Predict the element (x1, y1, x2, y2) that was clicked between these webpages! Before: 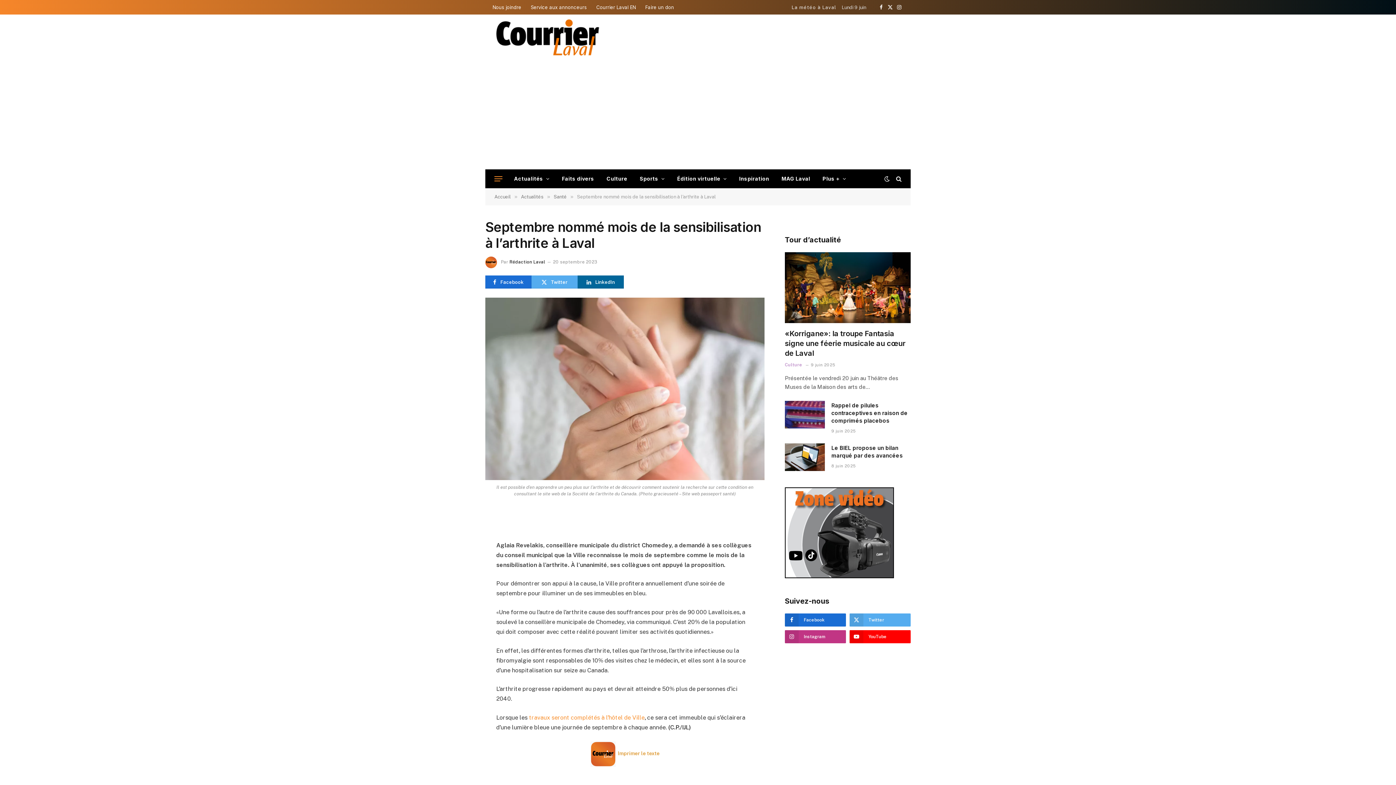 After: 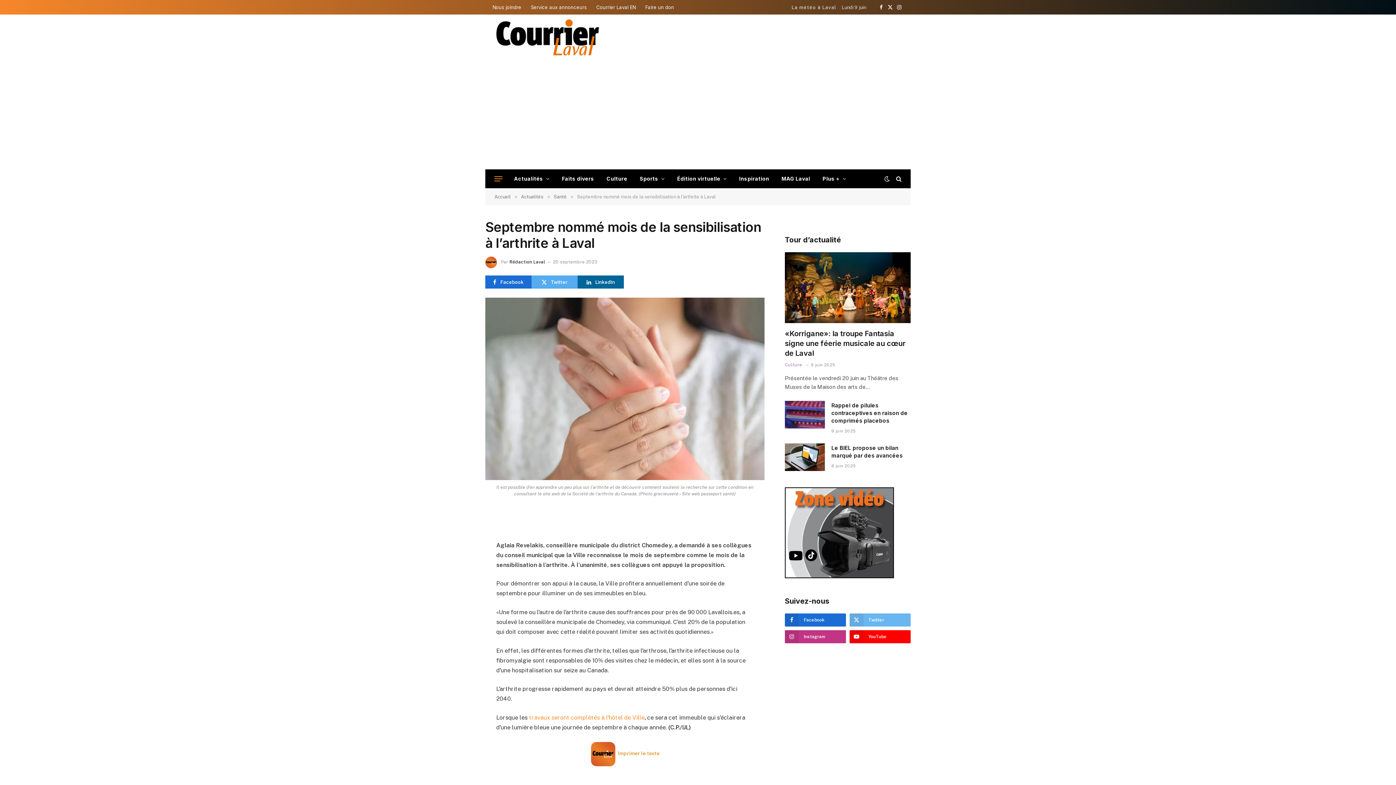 Action: label: Twitter bbox: (849, 613, 910, 626)